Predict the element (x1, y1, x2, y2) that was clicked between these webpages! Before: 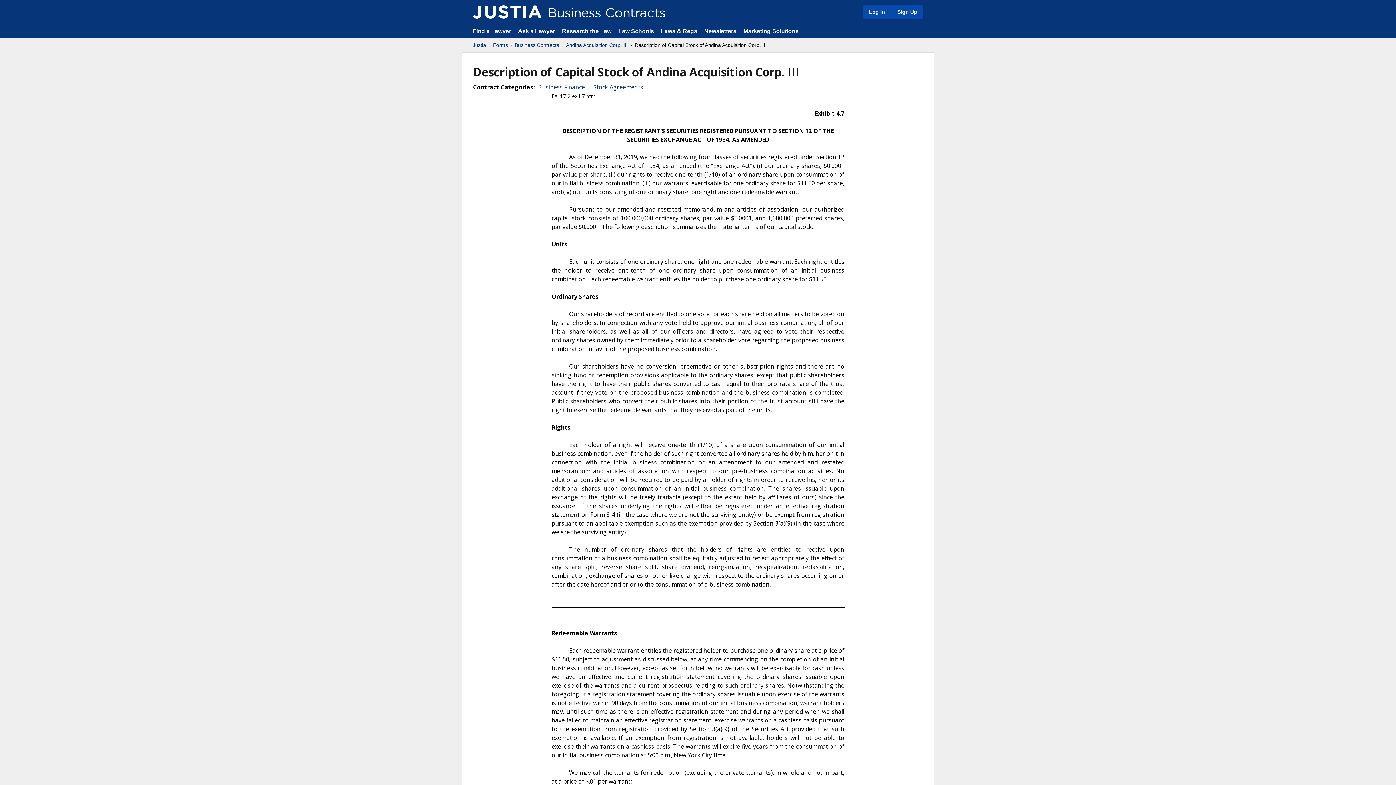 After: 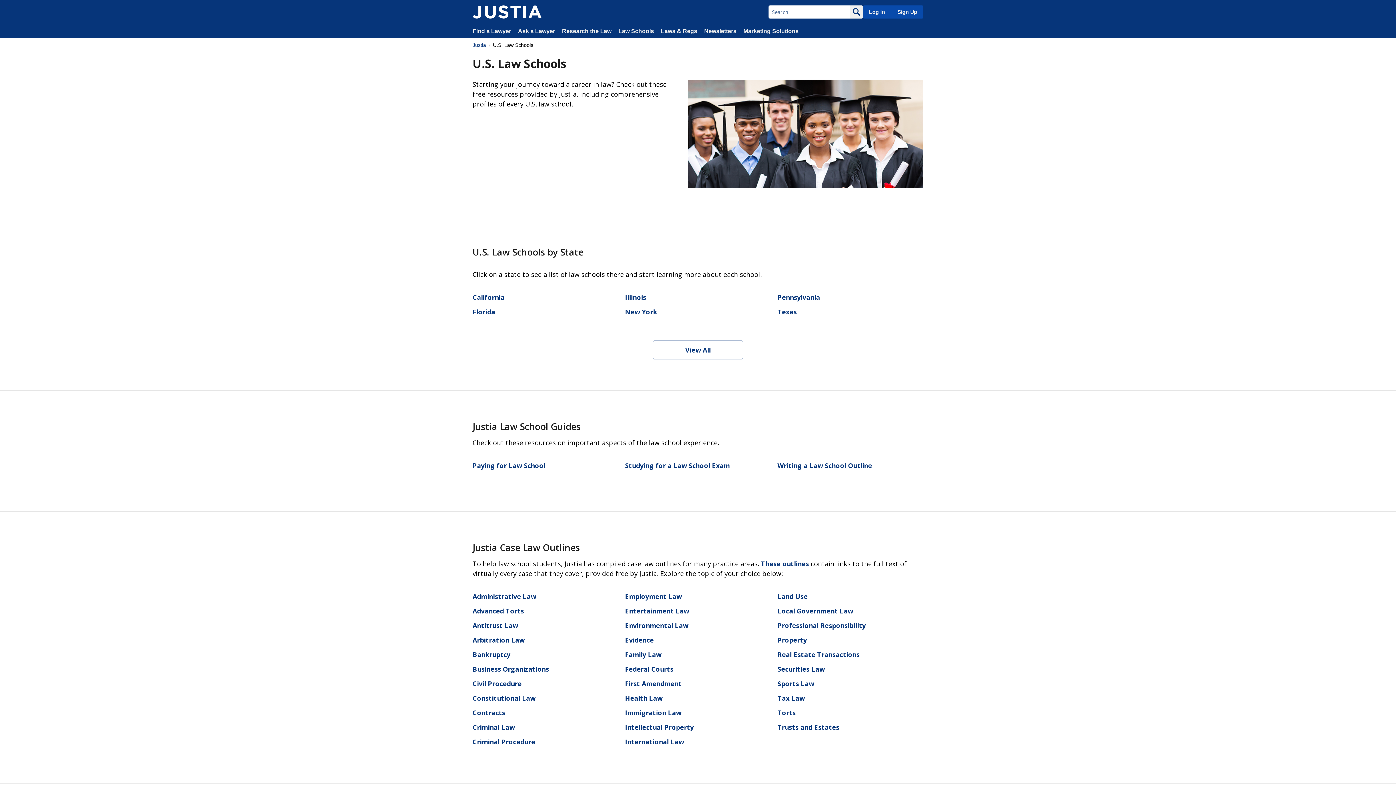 Action: bbox: (618, 28, 654, 34) label: Law Schools